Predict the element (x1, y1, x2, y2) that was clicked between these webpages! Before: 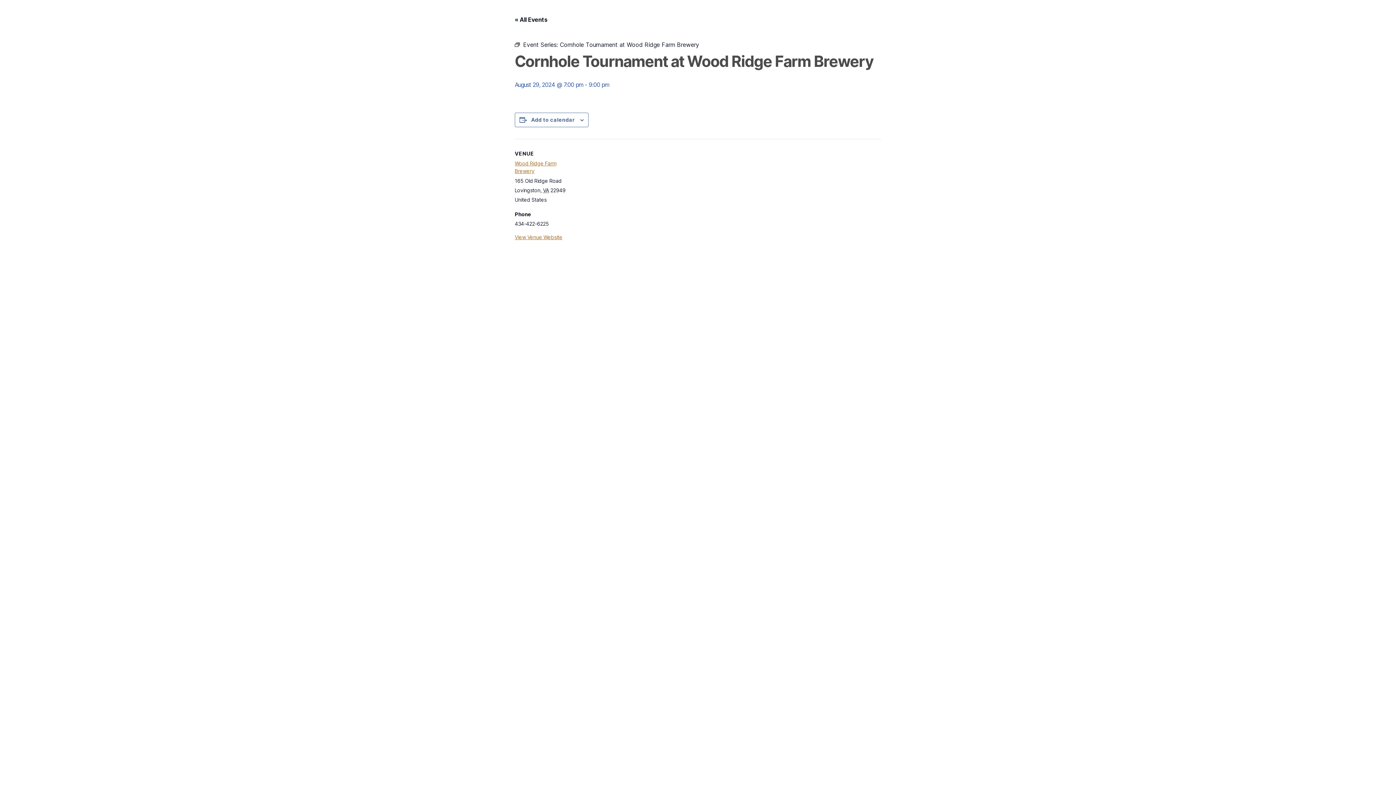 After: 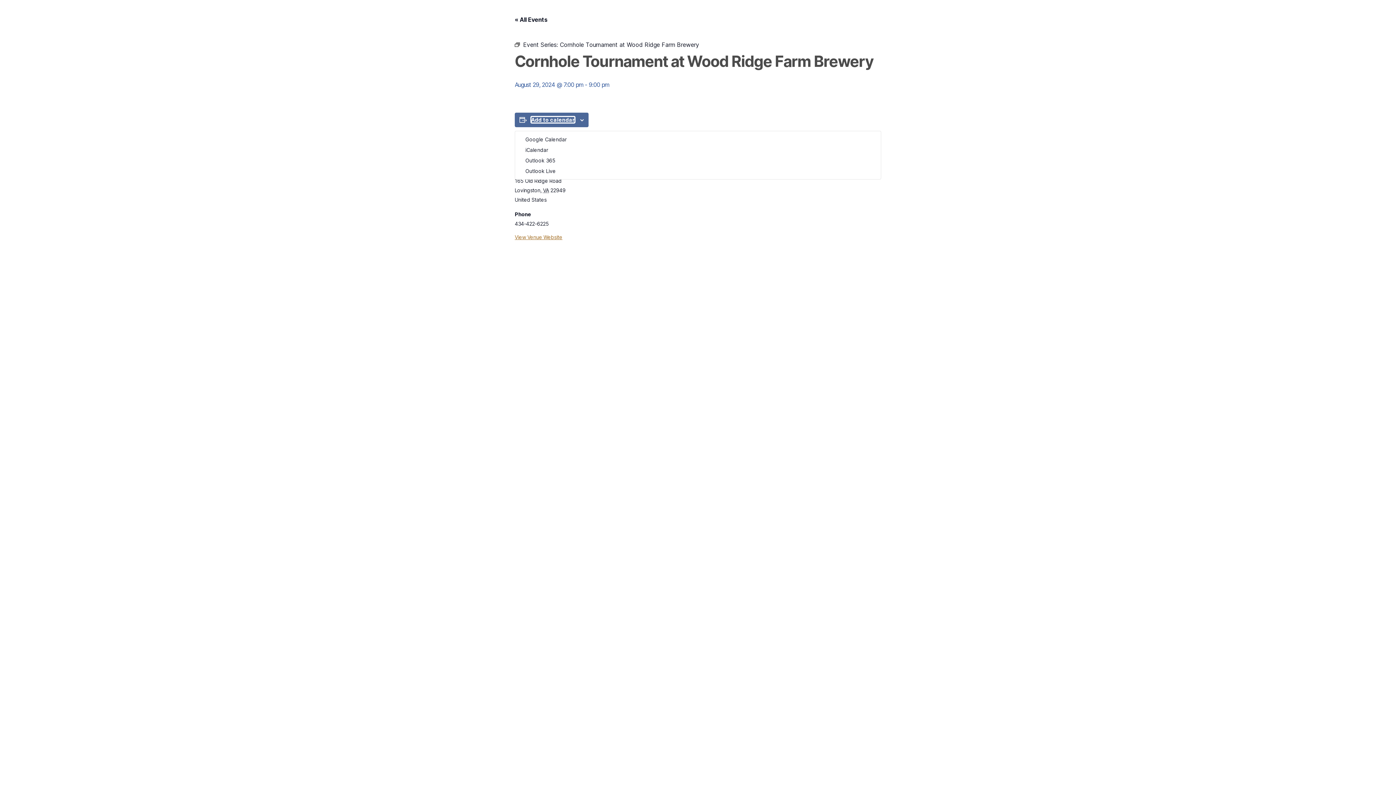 Action: label: View links to add events to your calendar bbox: (531, 116, 574, 122)